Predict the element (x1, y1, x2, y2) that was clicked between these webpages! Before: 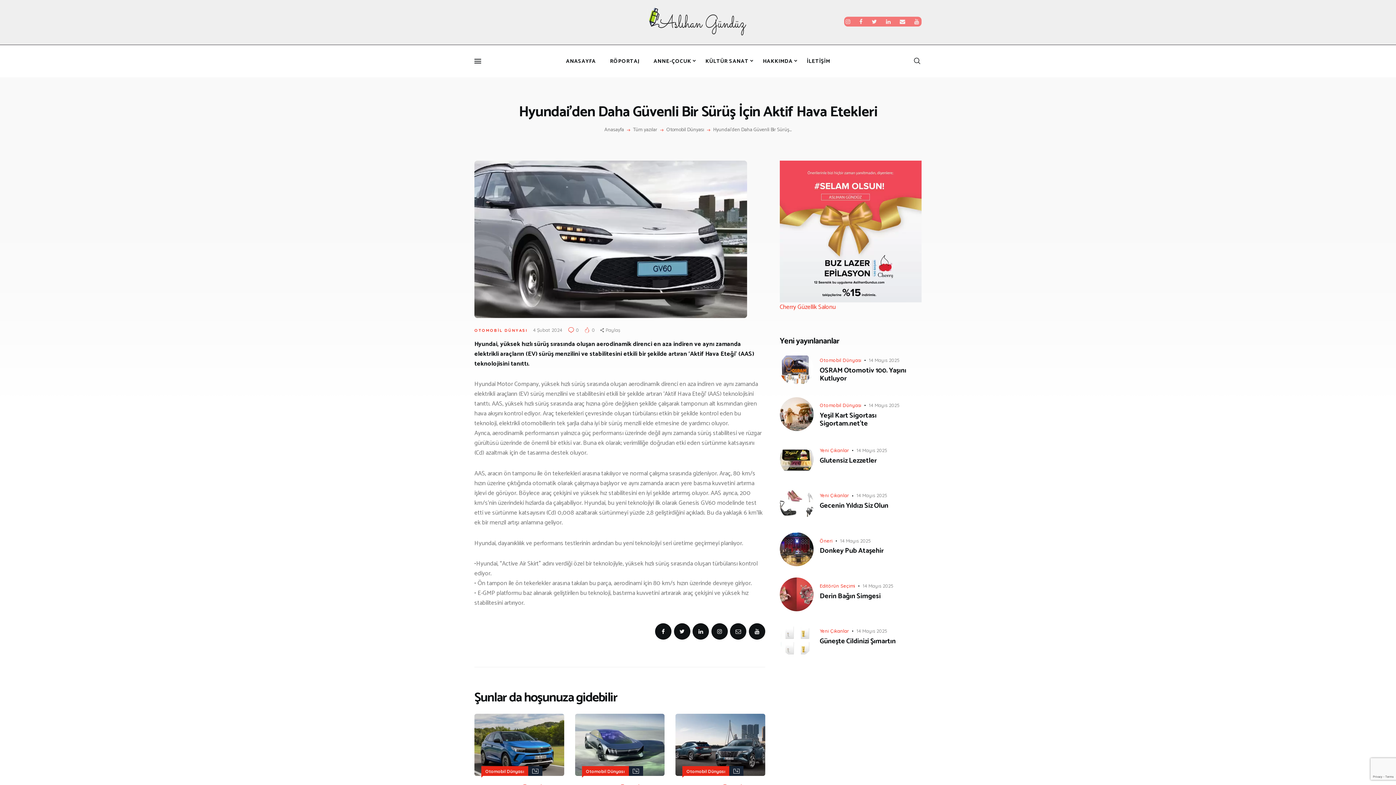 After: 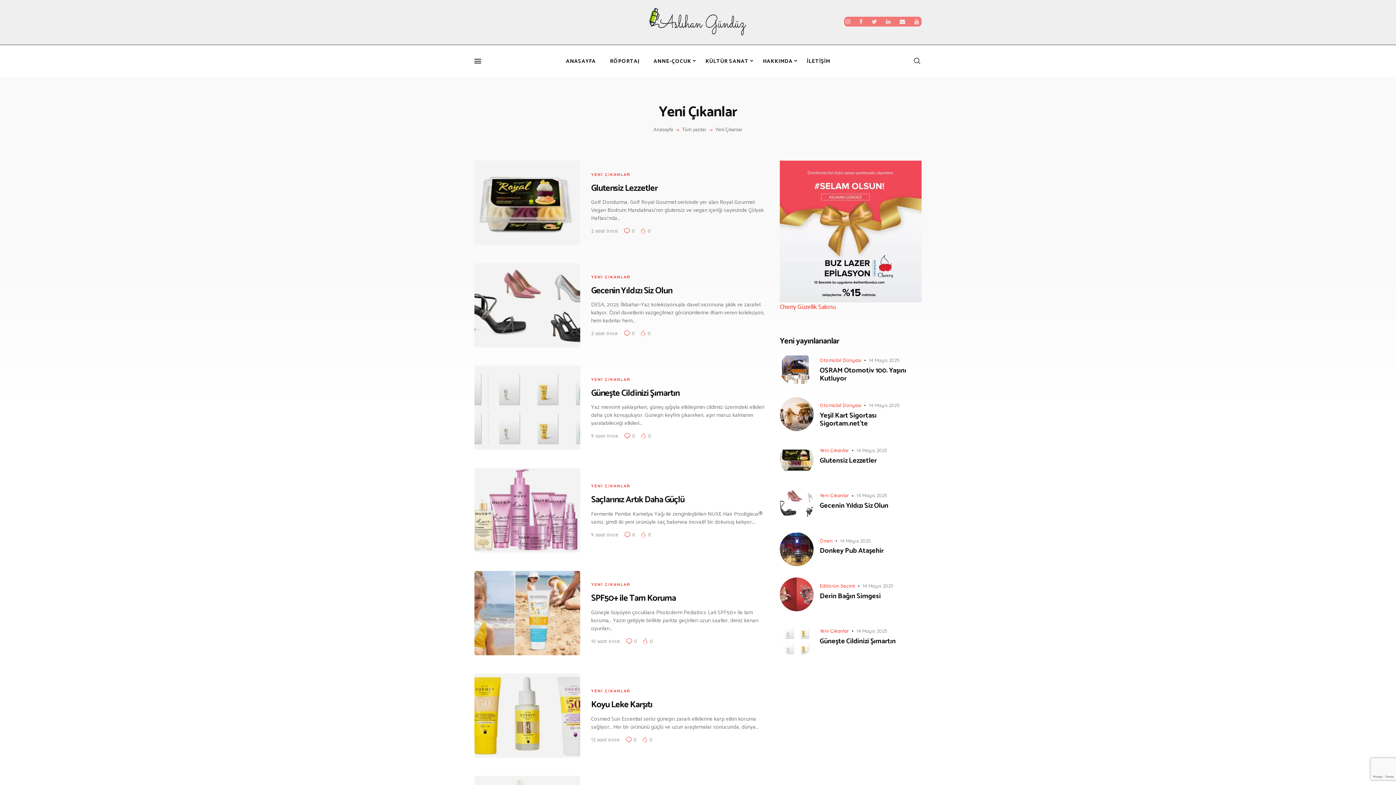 Action: label: Yeni Çıkanlar bbox: (820, 492, 849, 498)